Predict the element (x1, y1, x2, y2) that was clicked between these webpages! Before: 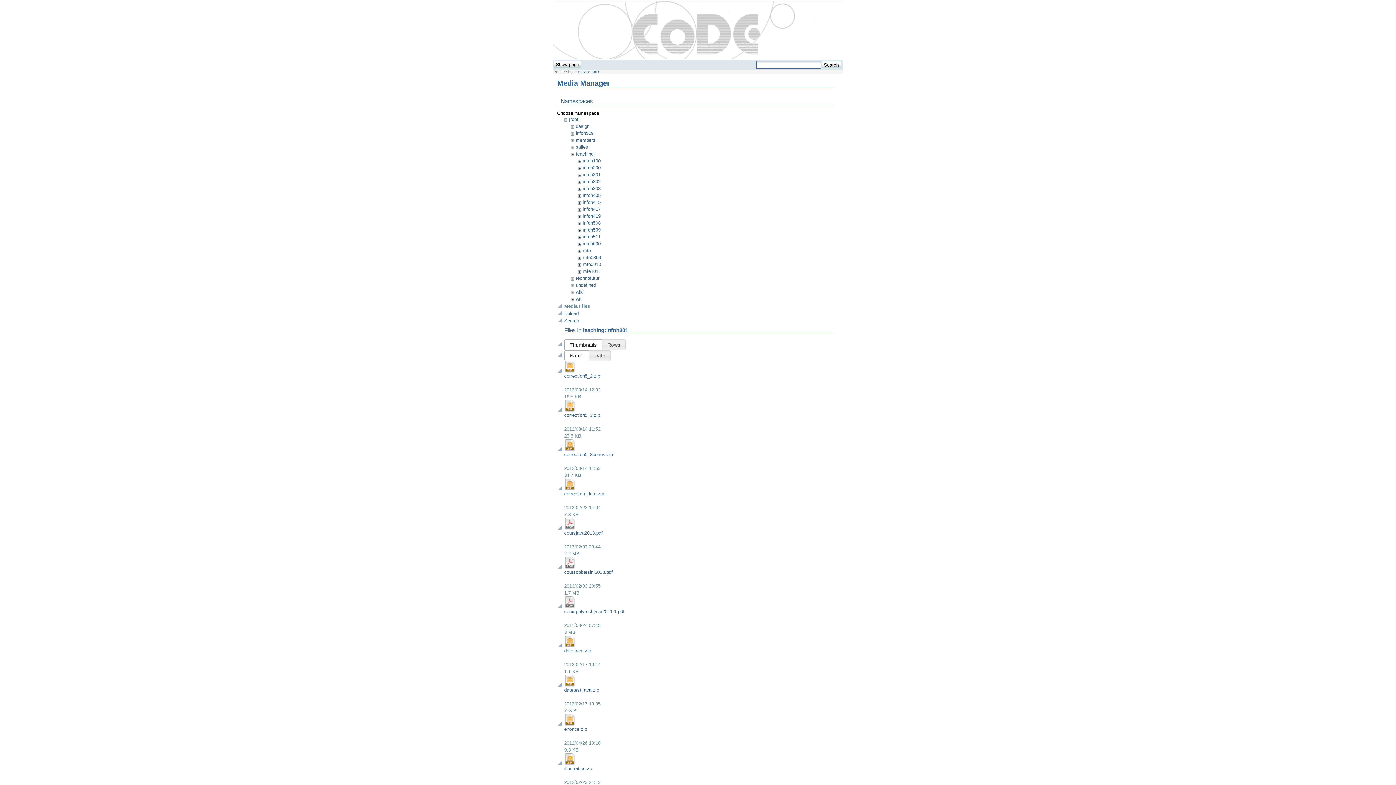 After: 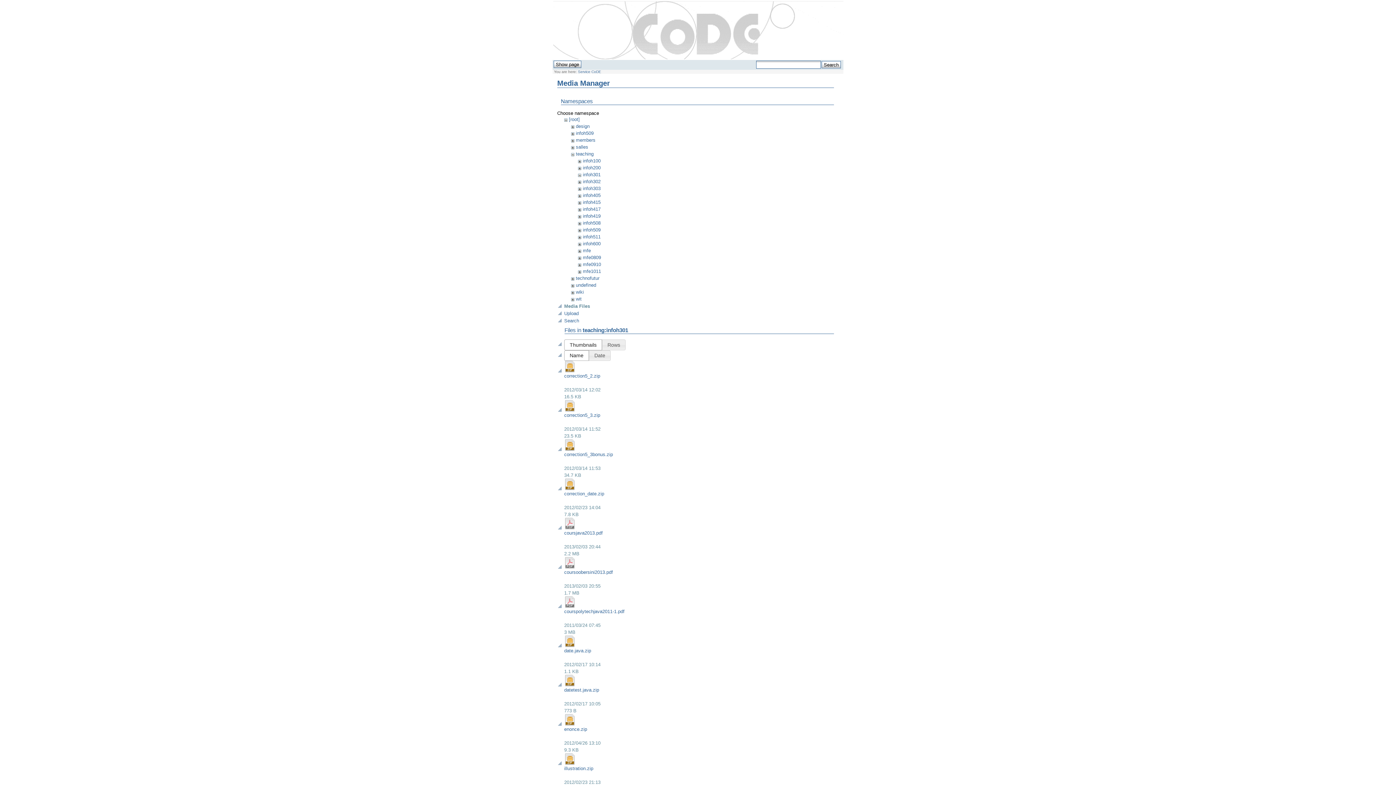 Action: bbox: (564, 525, 575, 530)